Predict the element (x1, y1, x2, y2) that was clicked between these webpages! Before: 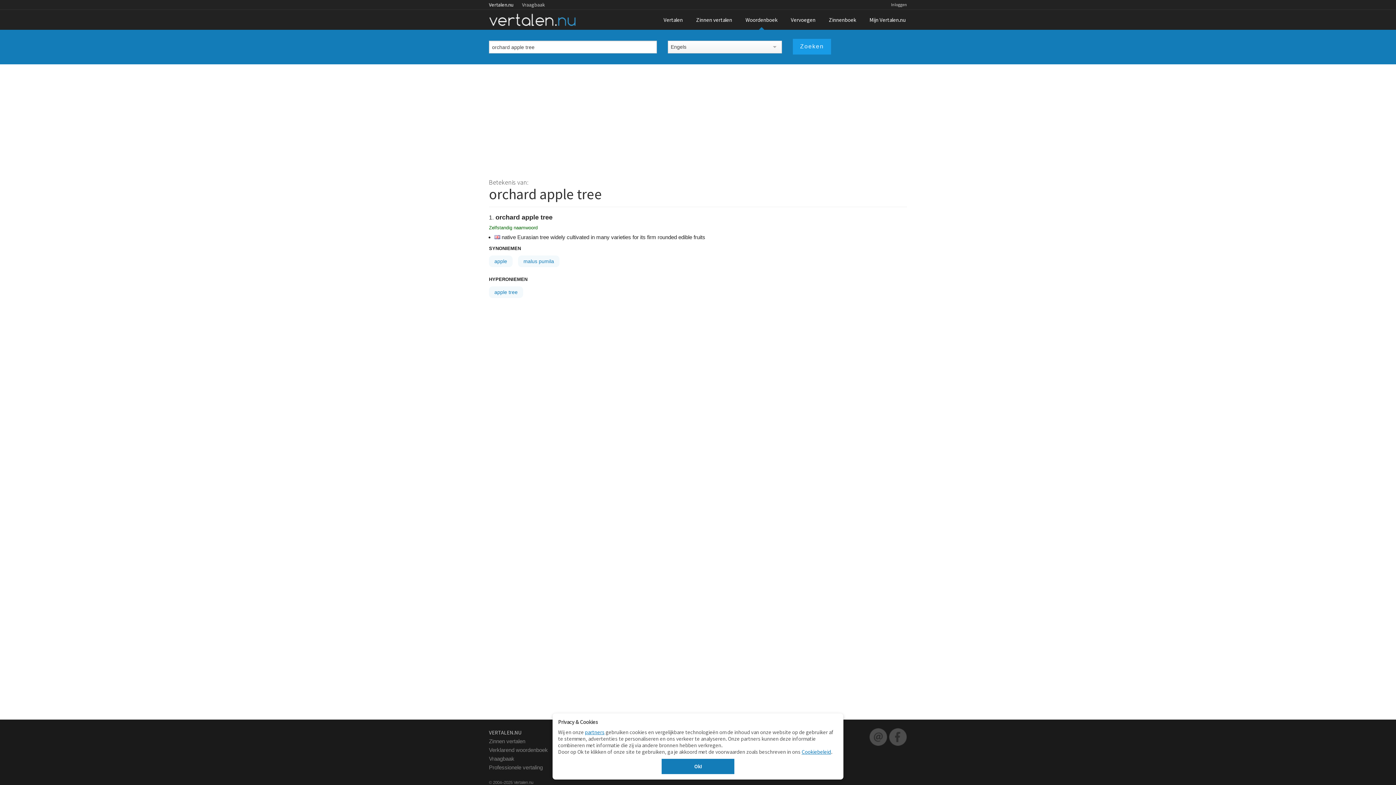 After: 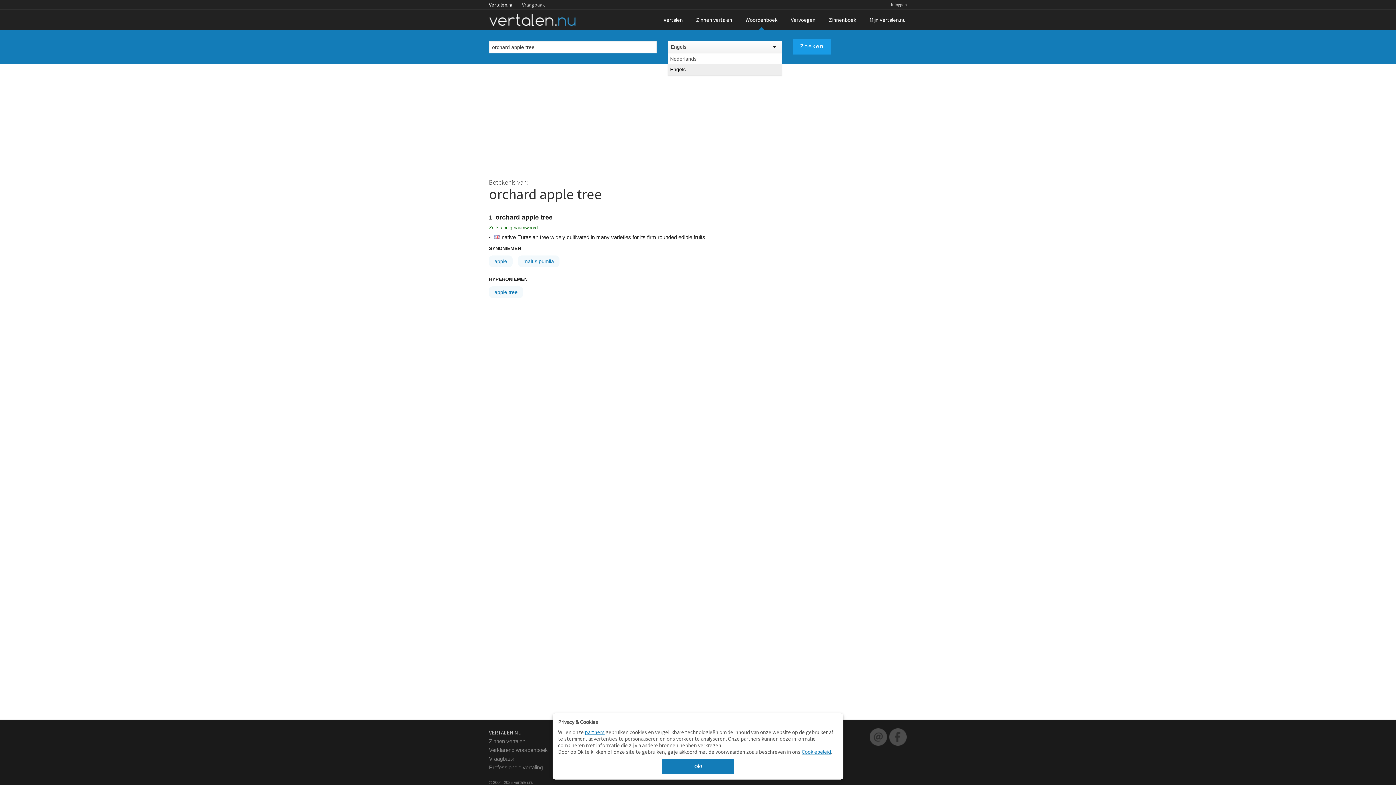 Action: label: Engels bbox: (670, 41, 769, 53)